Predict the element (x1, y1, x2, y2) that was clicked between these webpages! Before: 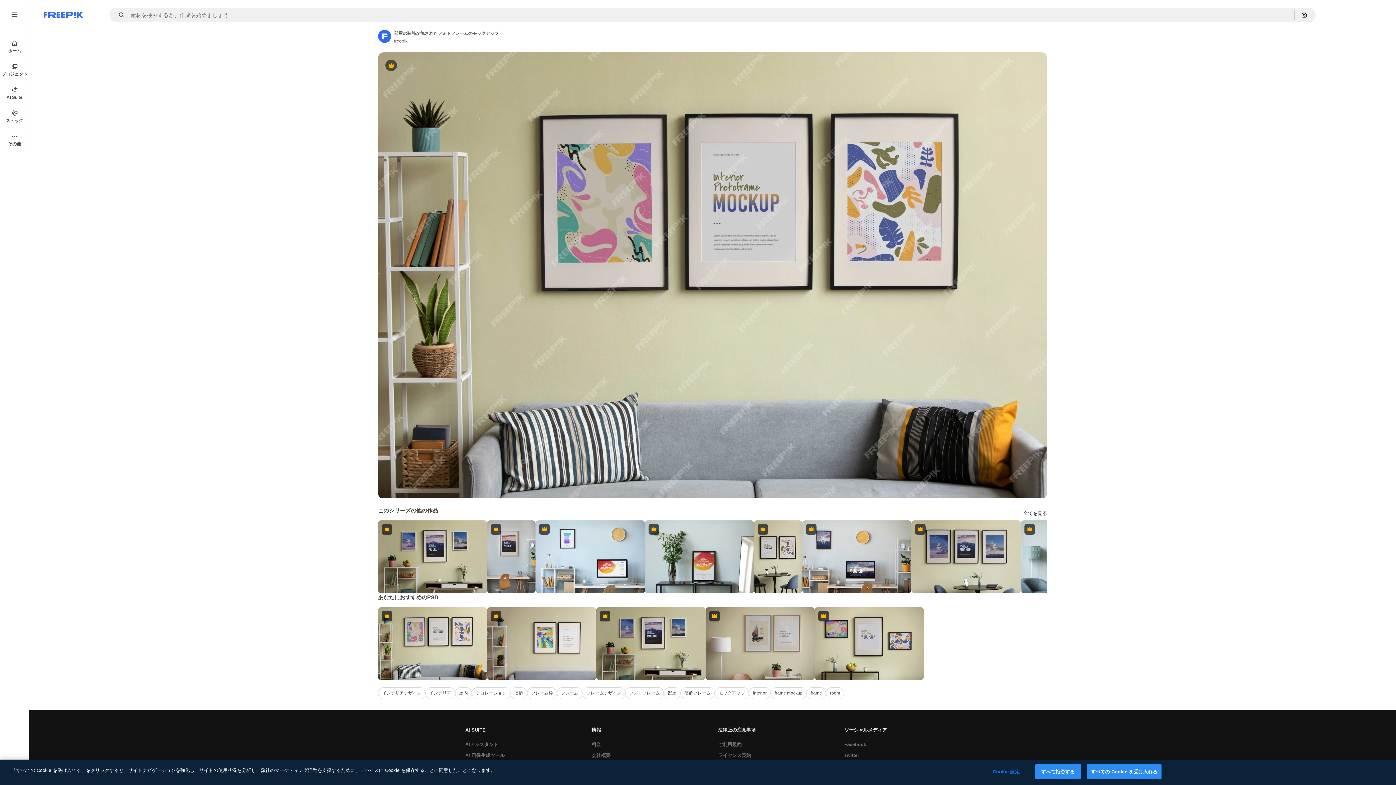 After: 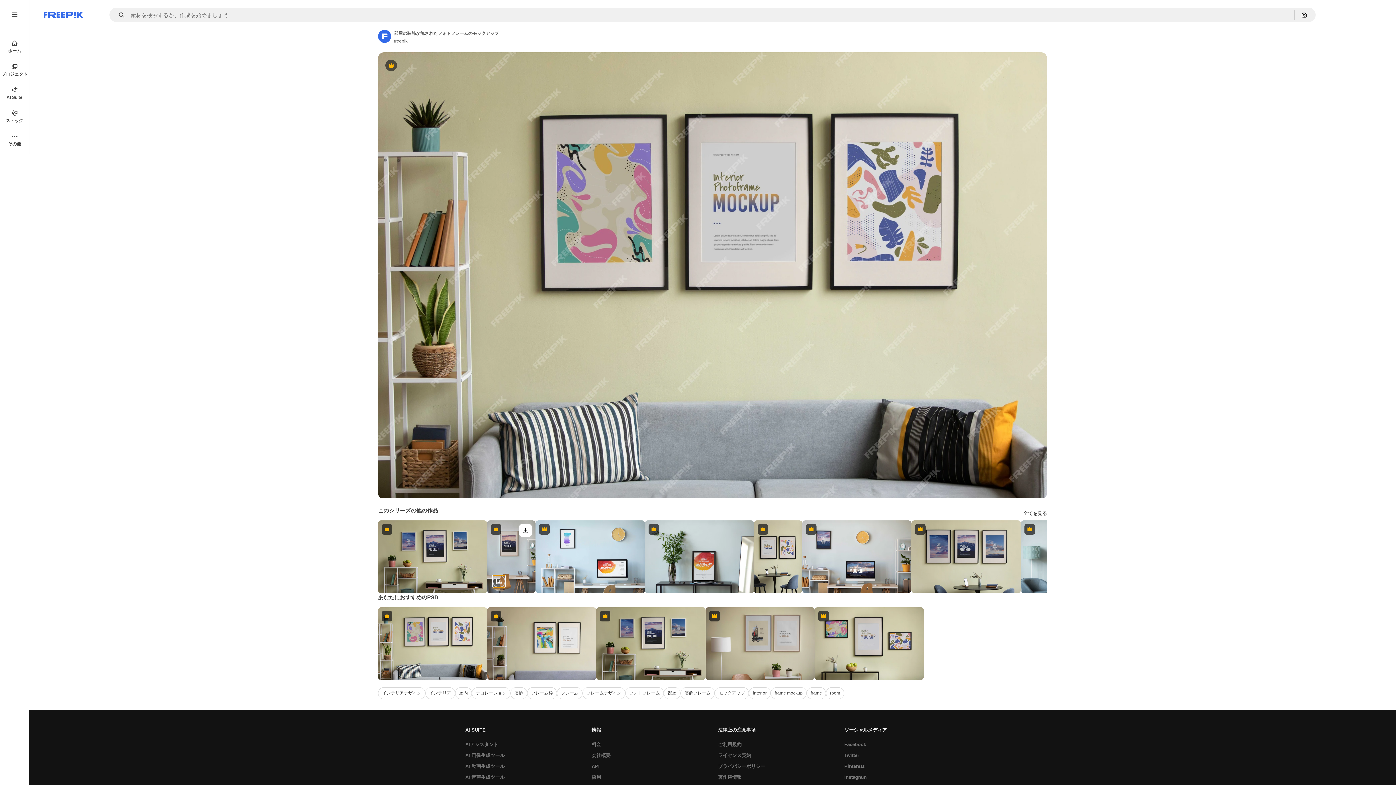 Action: bbox: (492, 575, 505, 588) label: 類似画像を表示